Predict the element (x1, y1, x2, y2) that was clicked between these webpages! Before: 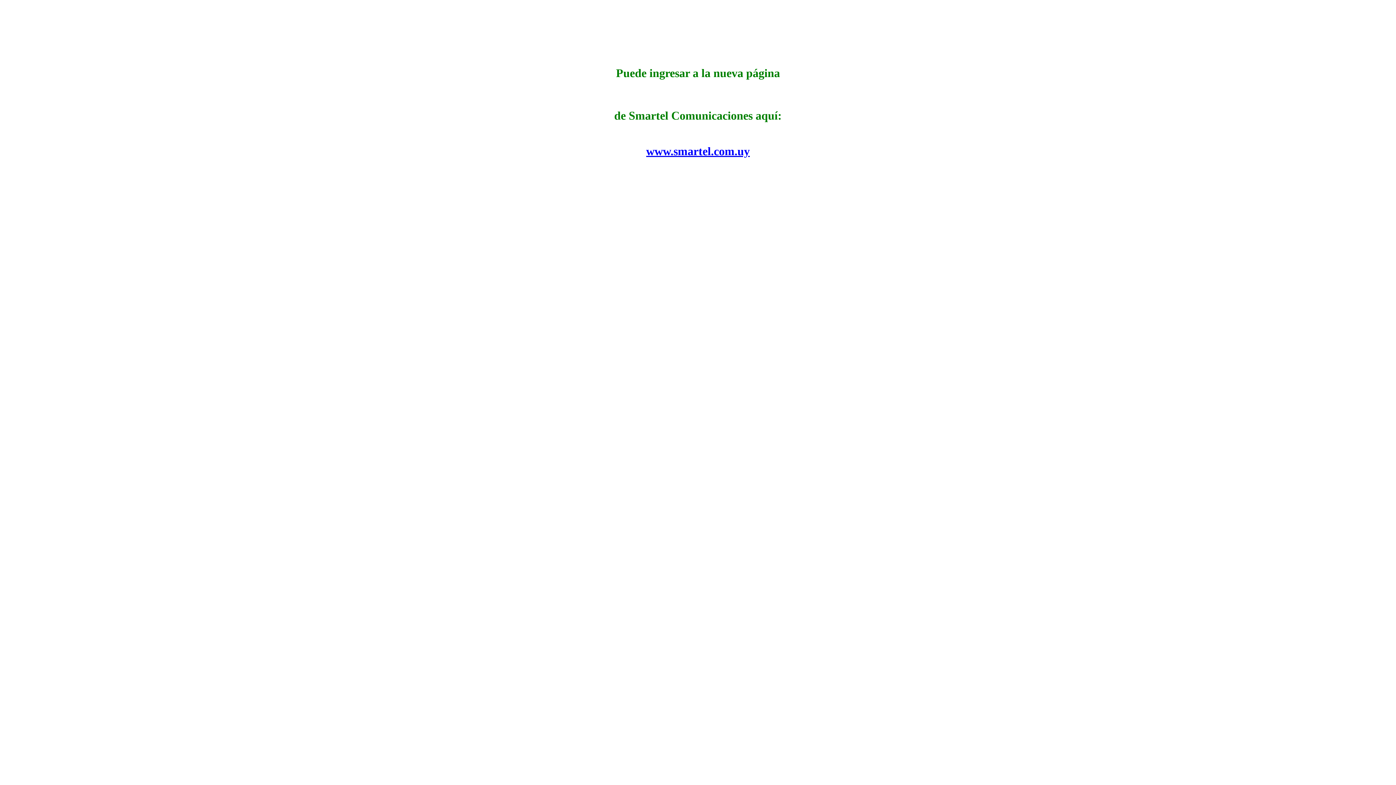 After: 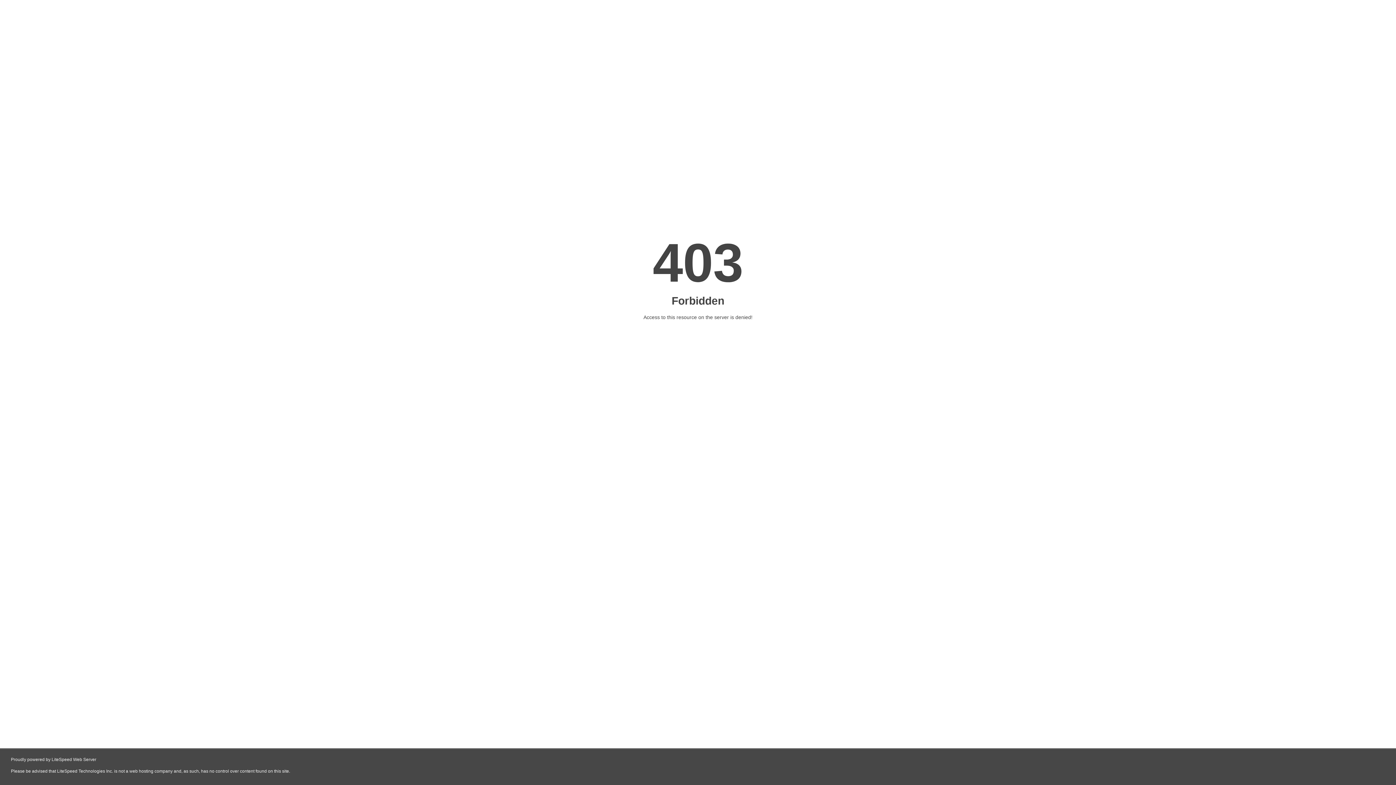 Action: label: www.smartel.com.uy bbox: (646, 144, 750, 157)